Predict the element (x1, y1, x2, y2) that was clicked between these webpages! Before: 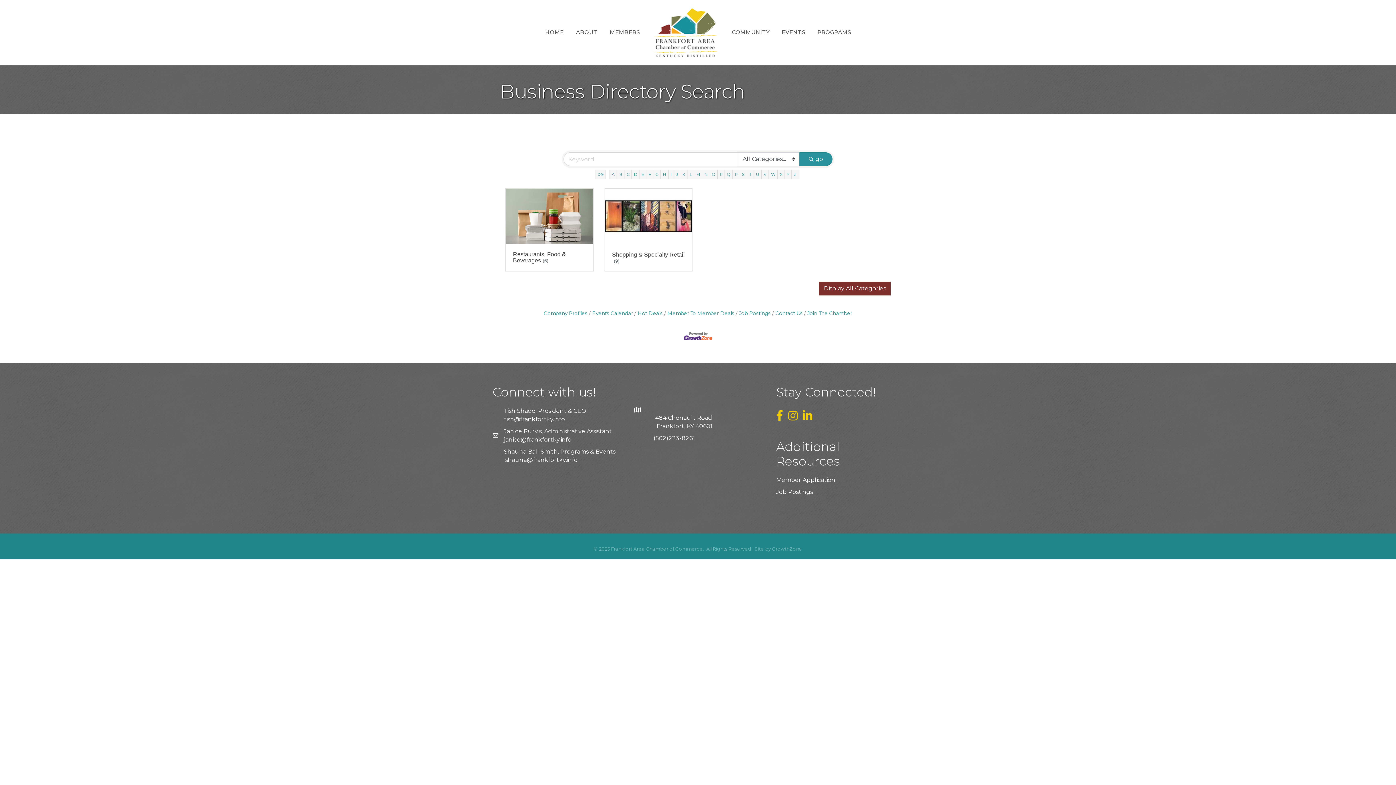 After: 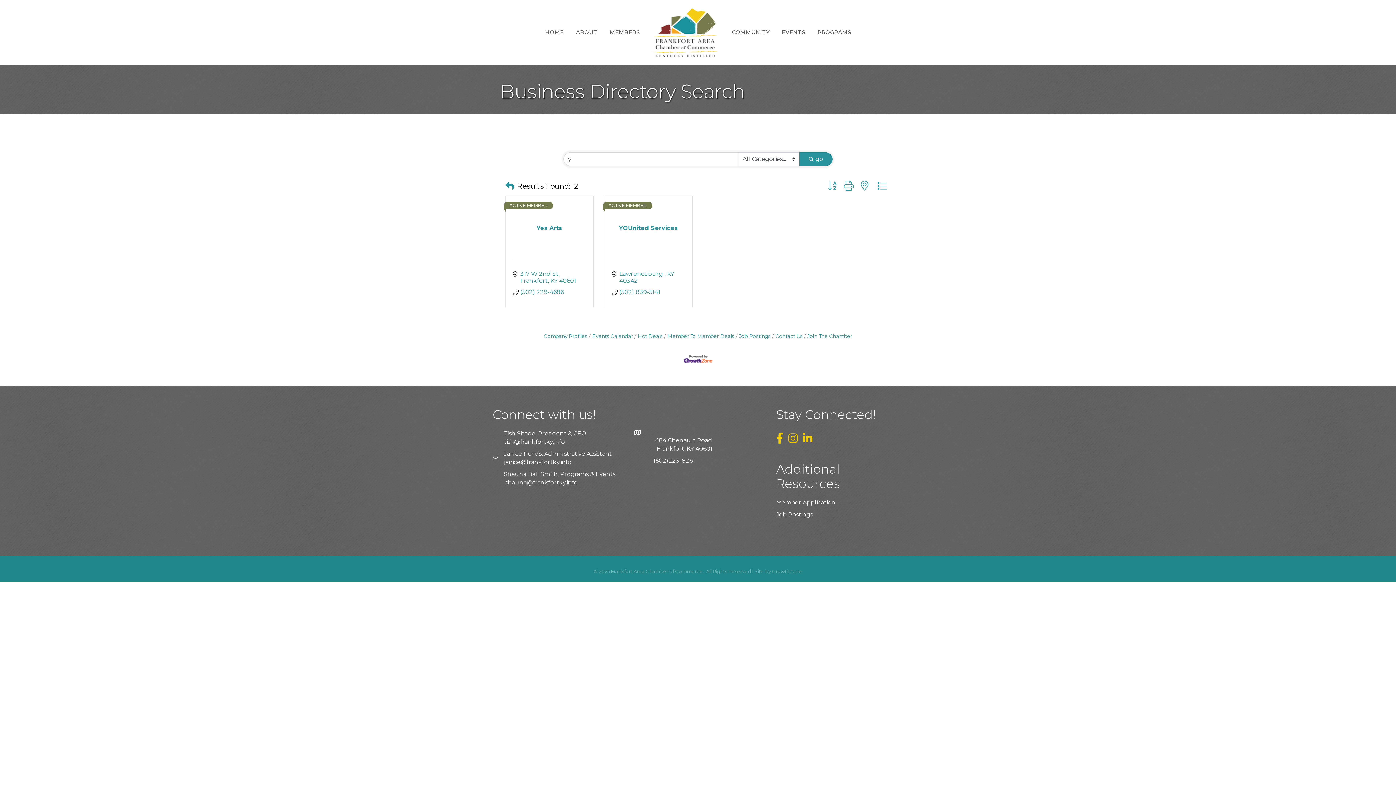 Action: bbox: (784, 169, 791, 179) label: Y